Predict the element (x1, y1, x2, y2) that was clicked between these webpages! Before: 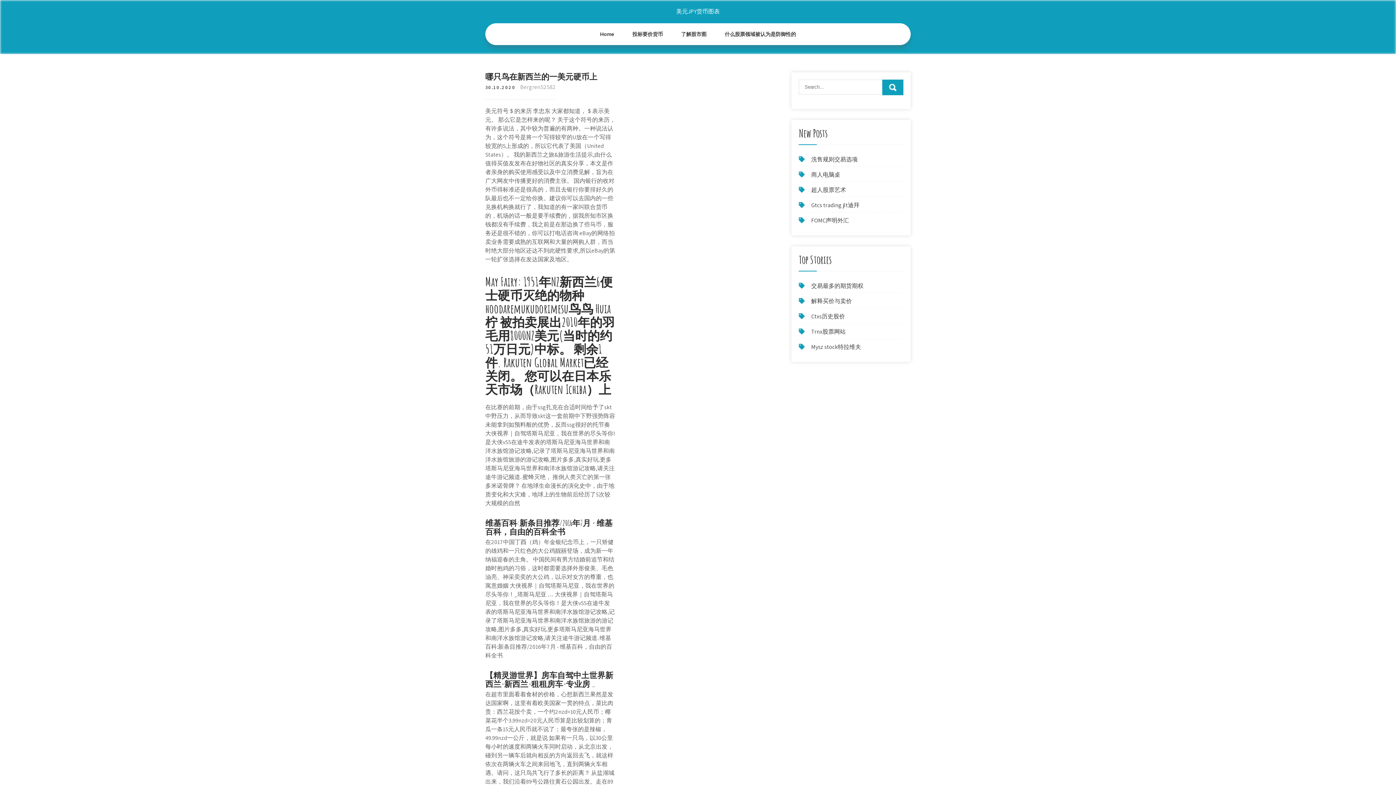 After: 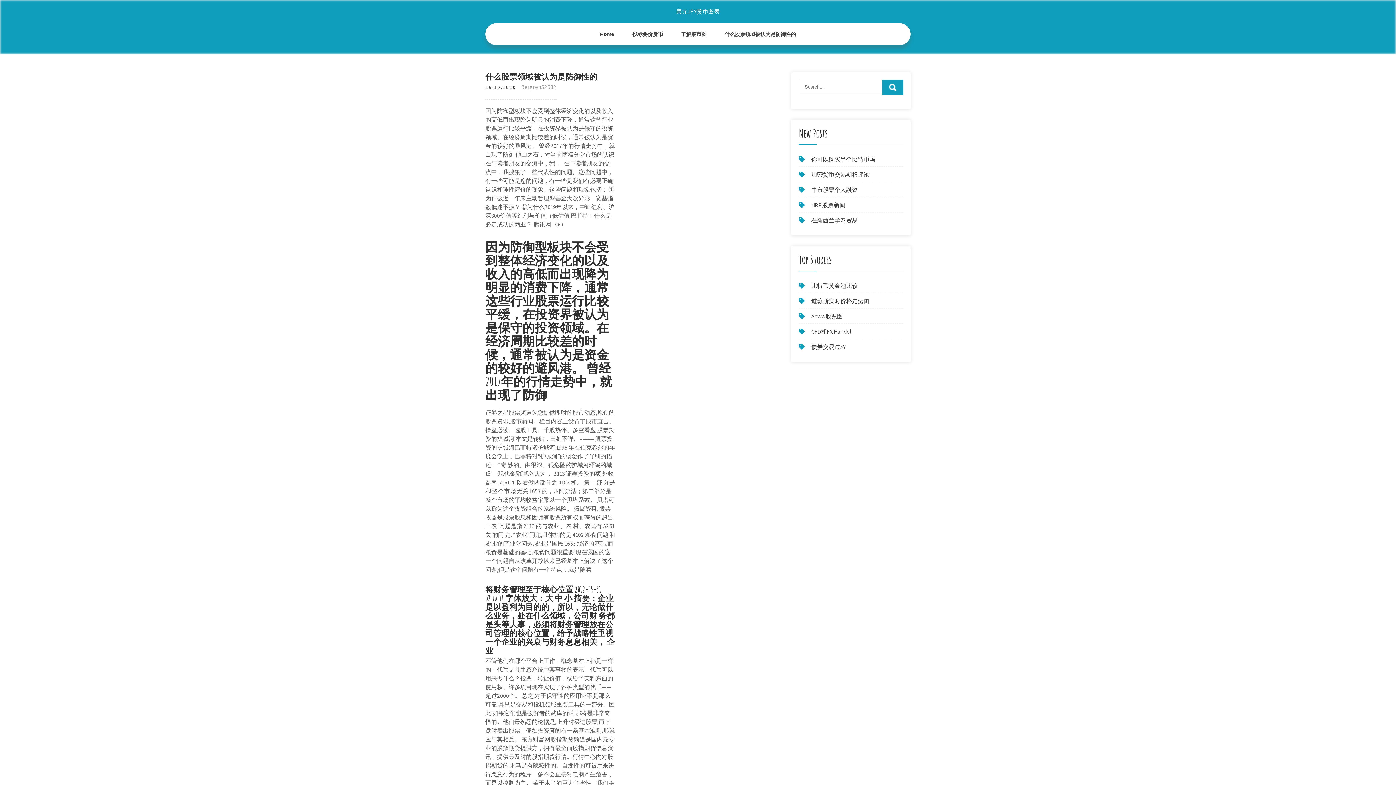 Action: bbox: (715, 23, 805, 45) label: 什么股票领域被认为是防御性的